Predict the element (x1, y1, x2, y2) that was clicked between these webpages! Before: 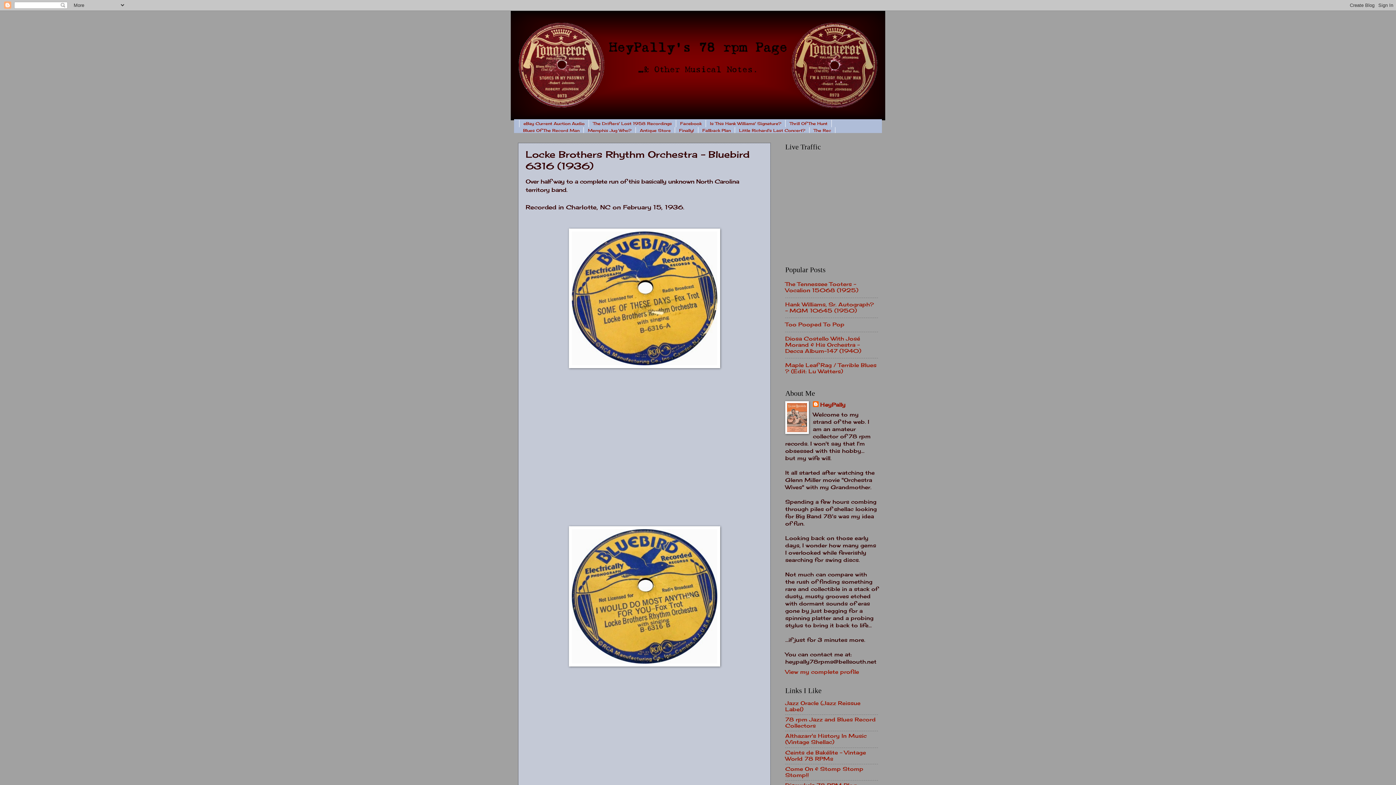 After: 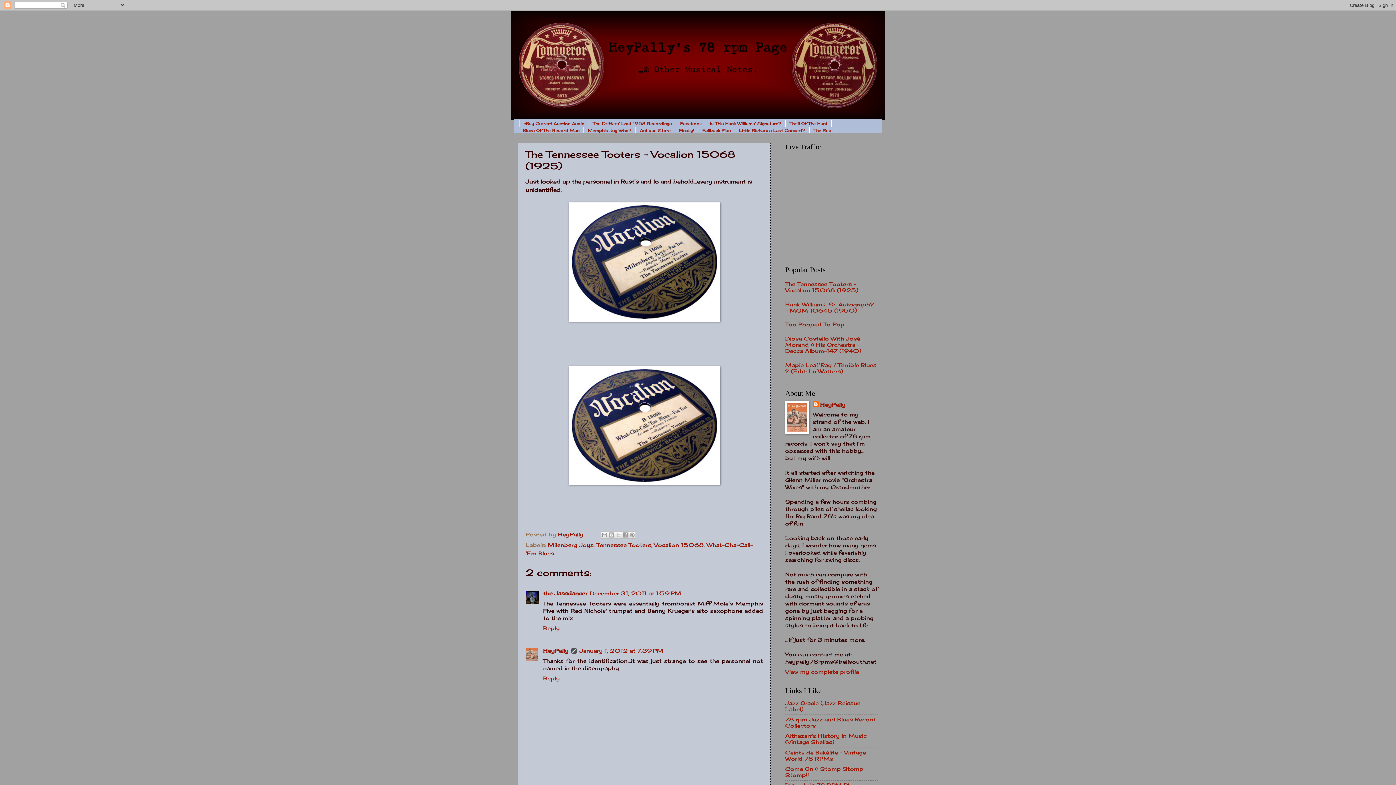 Action: bbox: (785, 281, 858, 293) label: The Tennessee Tooters - Vocalion 15068 (1925)